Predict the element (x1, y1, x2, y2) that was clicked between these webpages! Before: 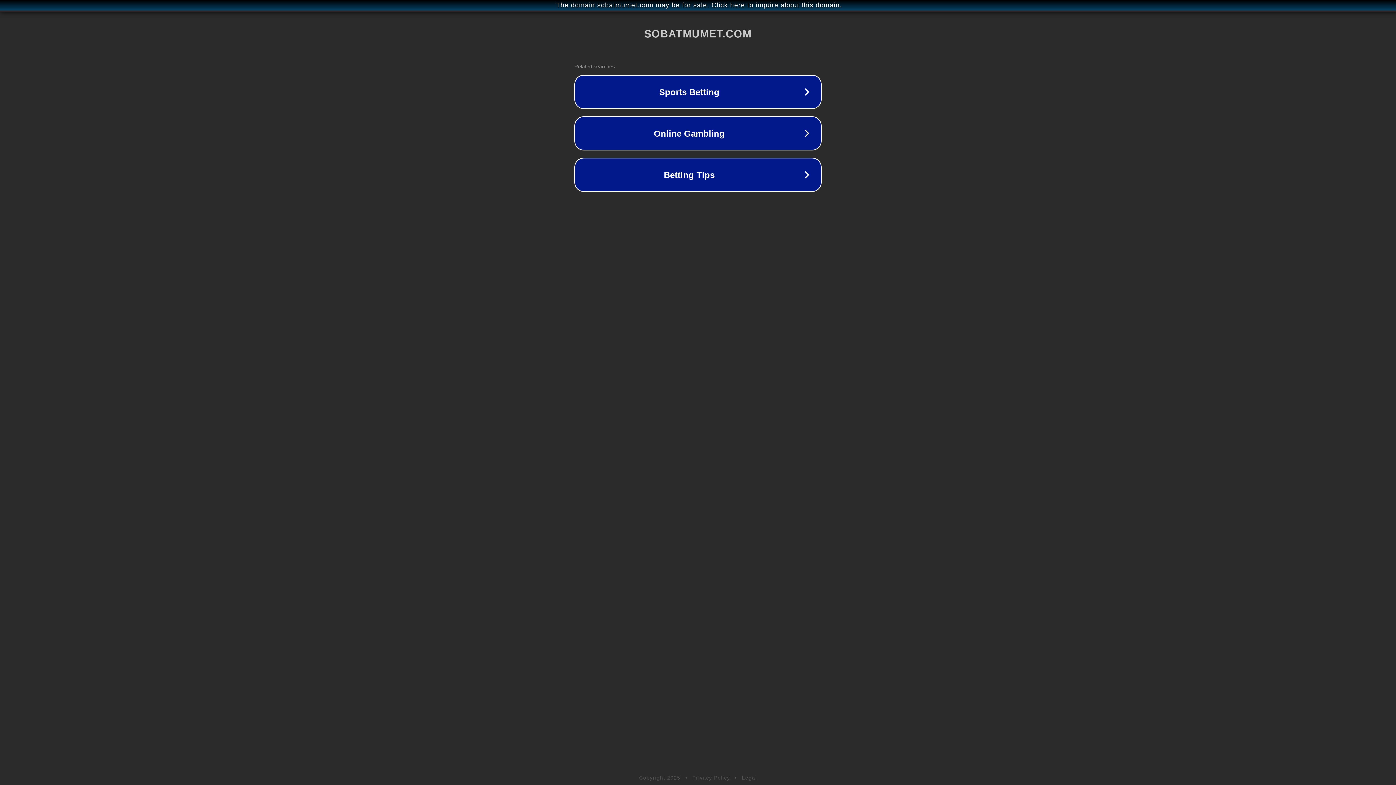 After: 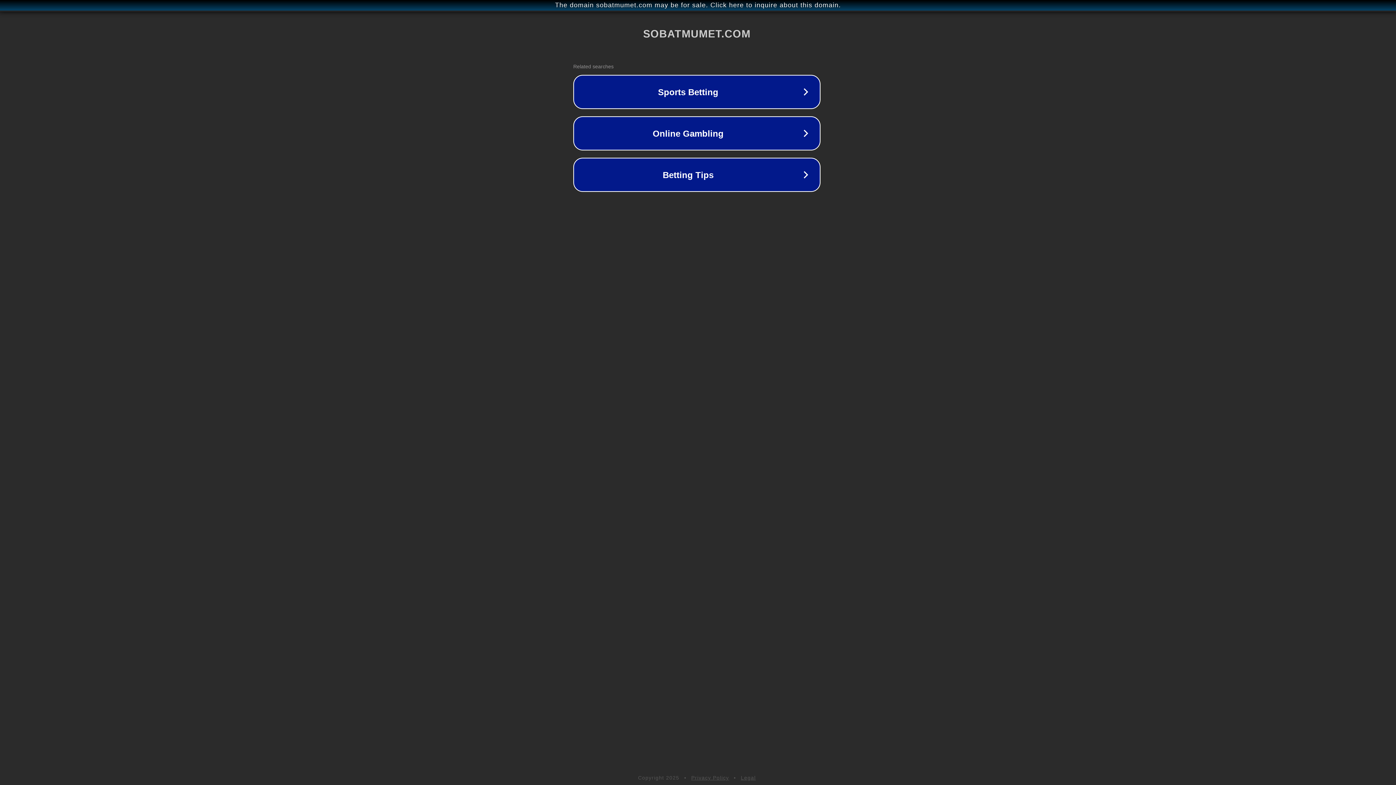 Action: label: The domain sobatmumet.com may be for sale. Click here to inquire about this domain. bbox: (1, 1, 1397, 9)